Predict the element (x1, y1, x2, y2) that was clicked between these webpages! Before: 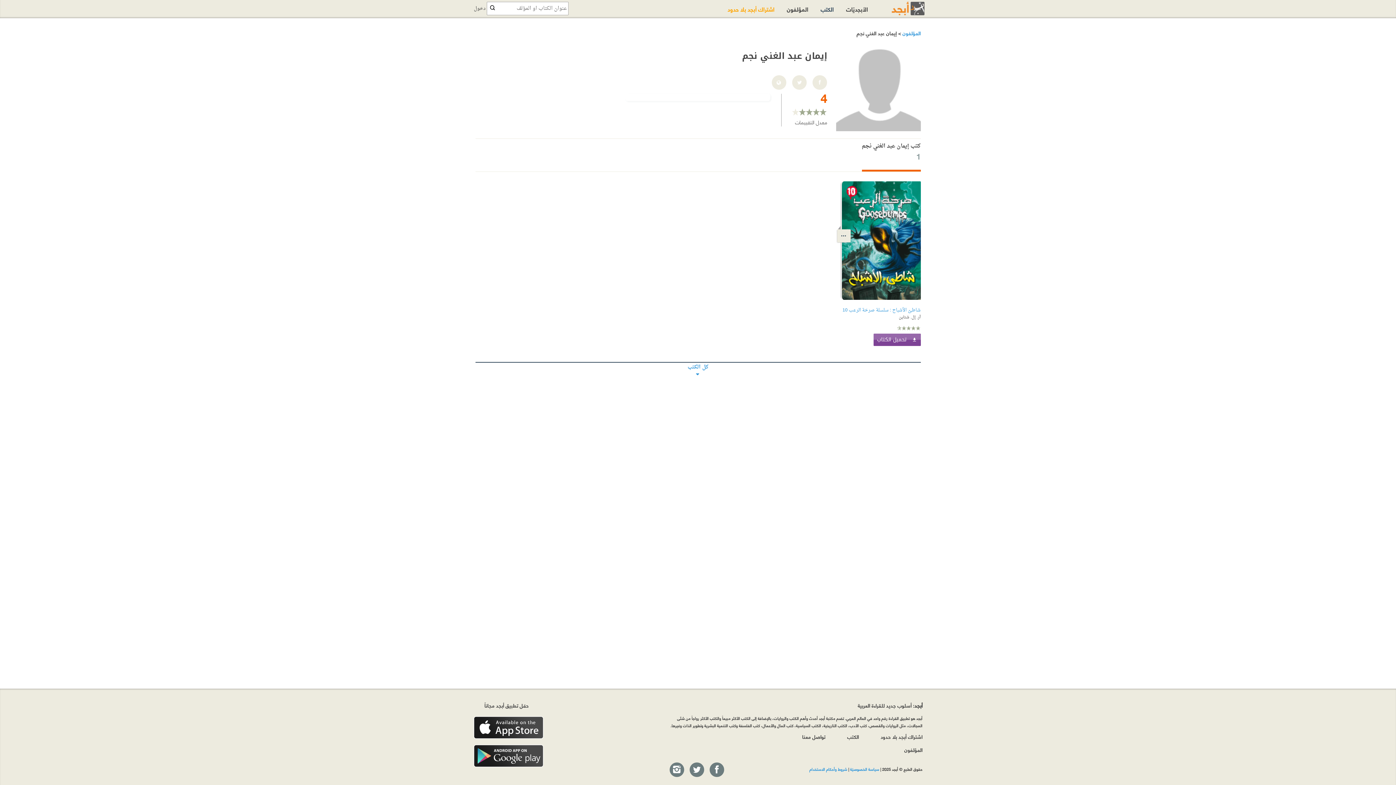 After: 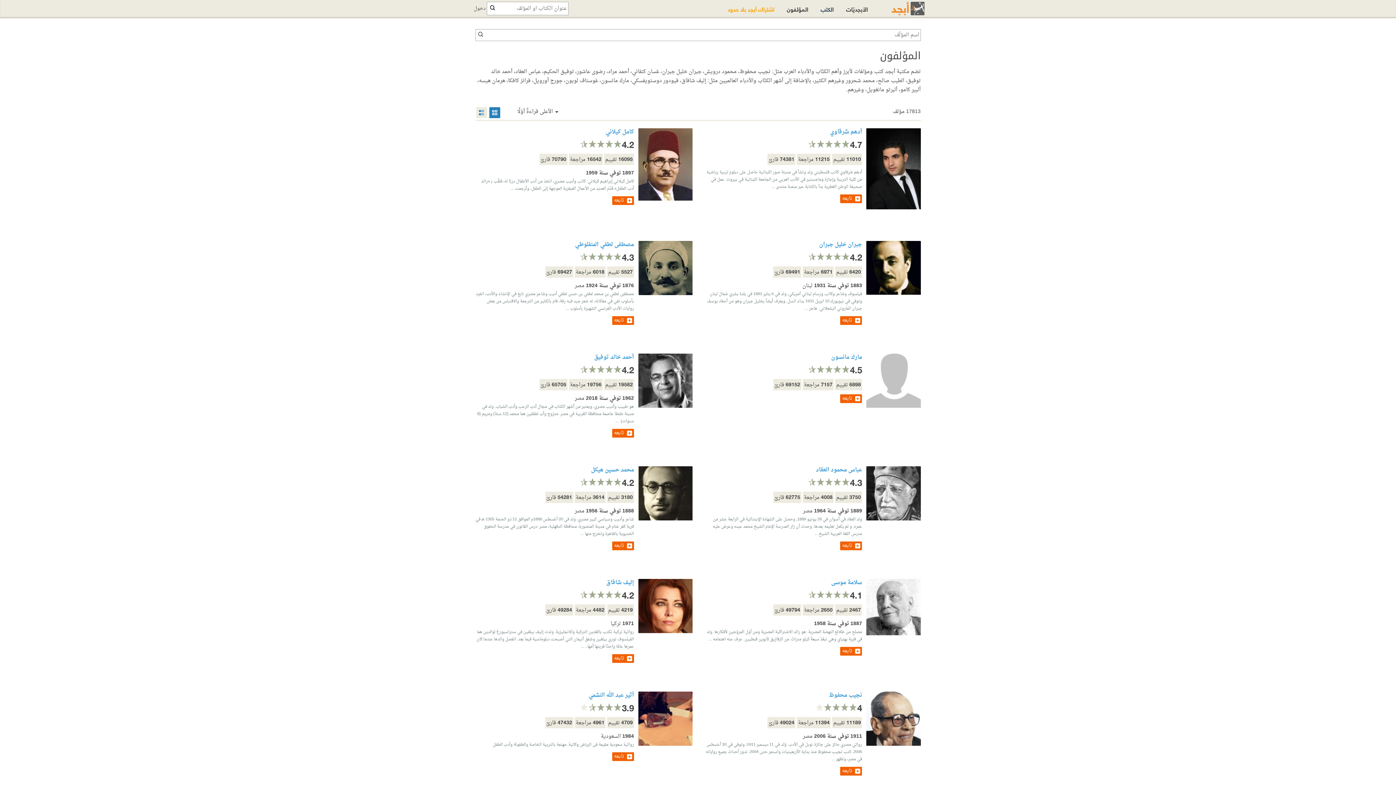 Action: bbox: (904, 745, 922, 754) label: المؤلفون